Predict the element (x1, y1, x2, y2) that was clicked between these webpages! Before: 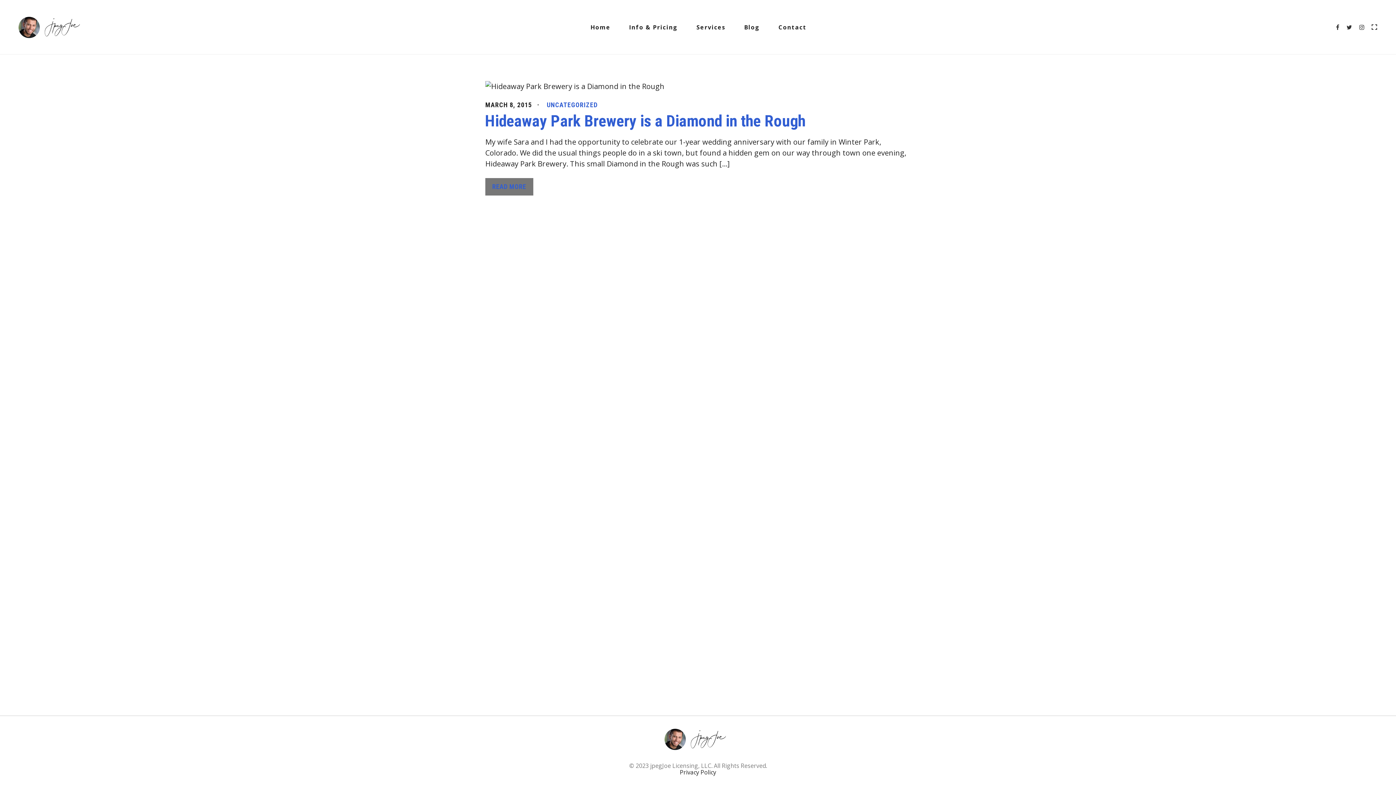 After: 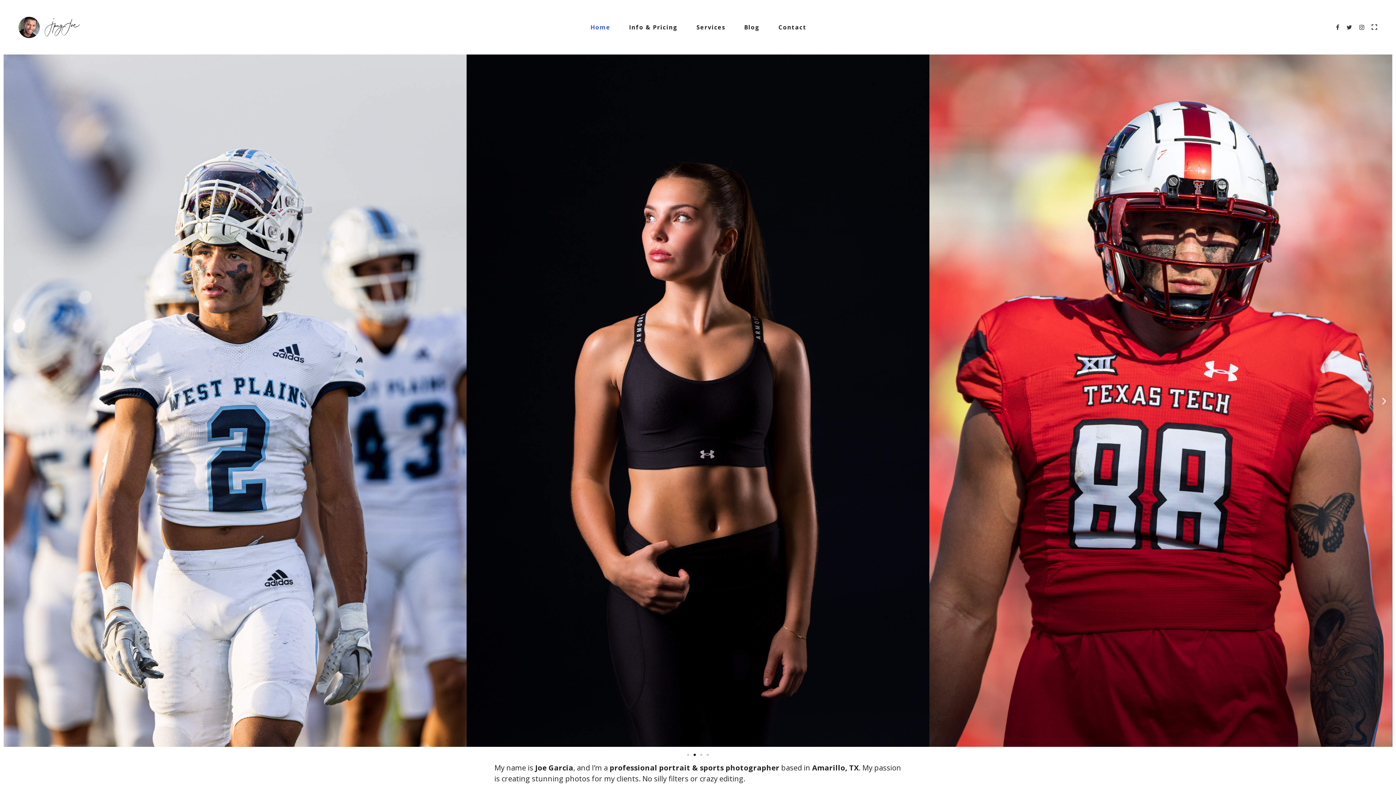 Action: bbox: (18, 14, 86, 40)